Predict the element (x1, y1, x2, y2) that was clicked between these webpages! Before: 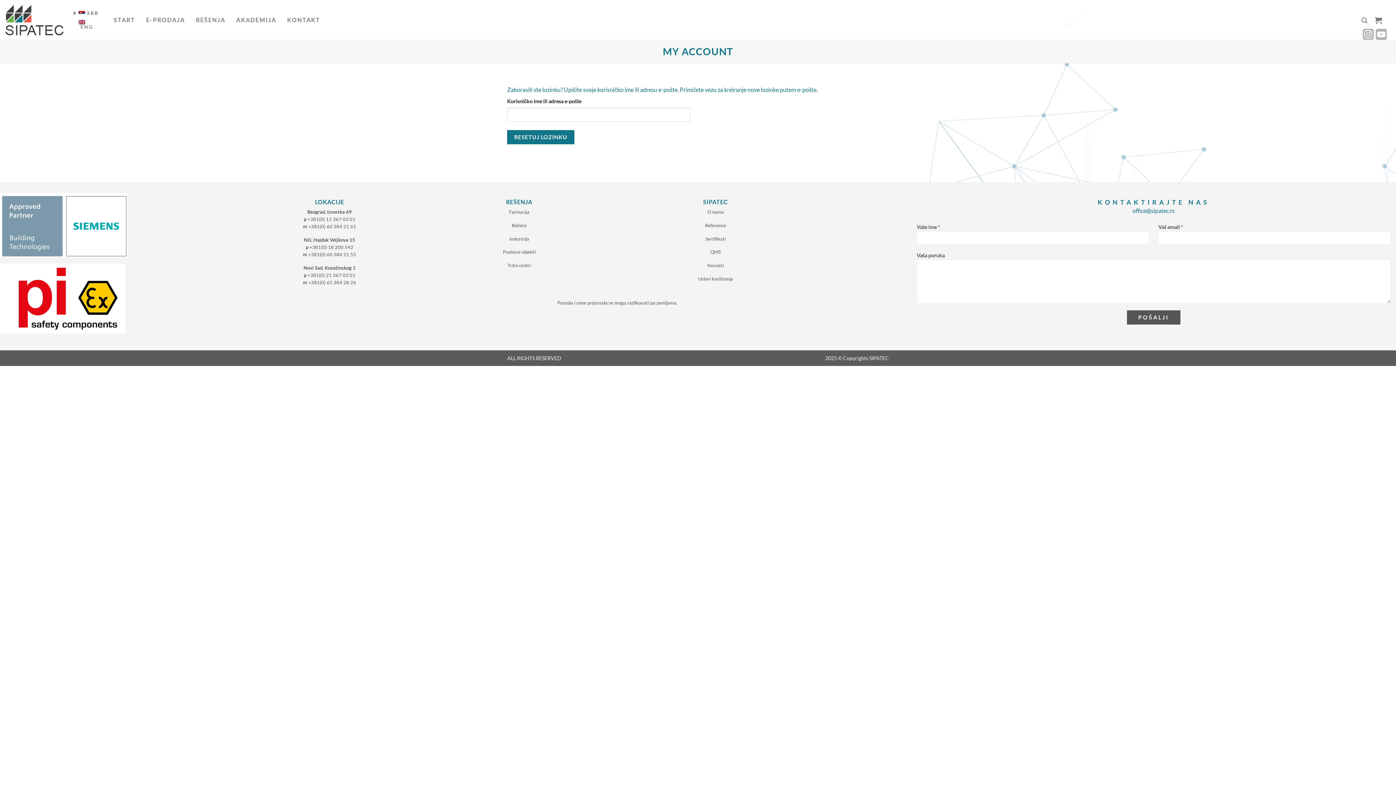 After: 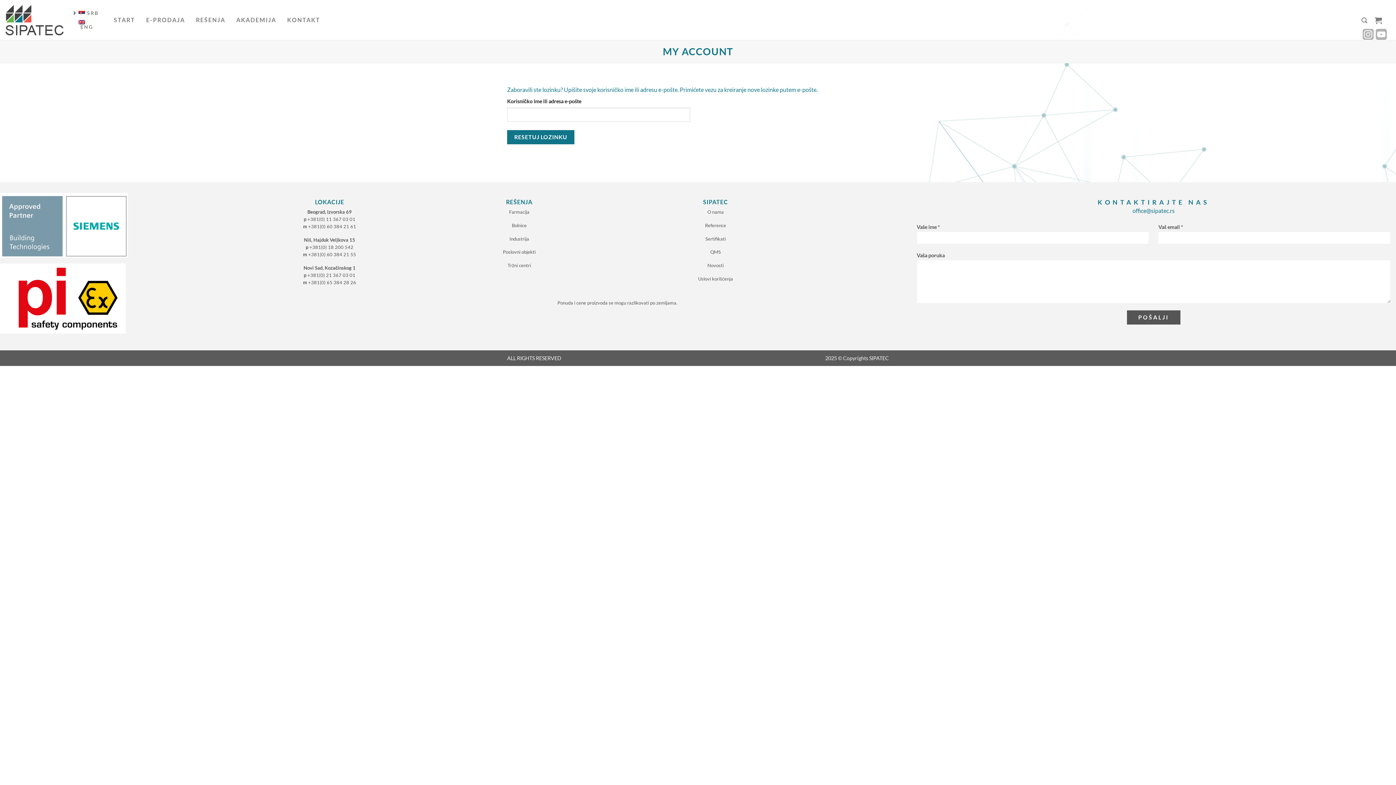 Action: label: +381(0) 18 200 542 bbox: (309, 244, 353, 250)